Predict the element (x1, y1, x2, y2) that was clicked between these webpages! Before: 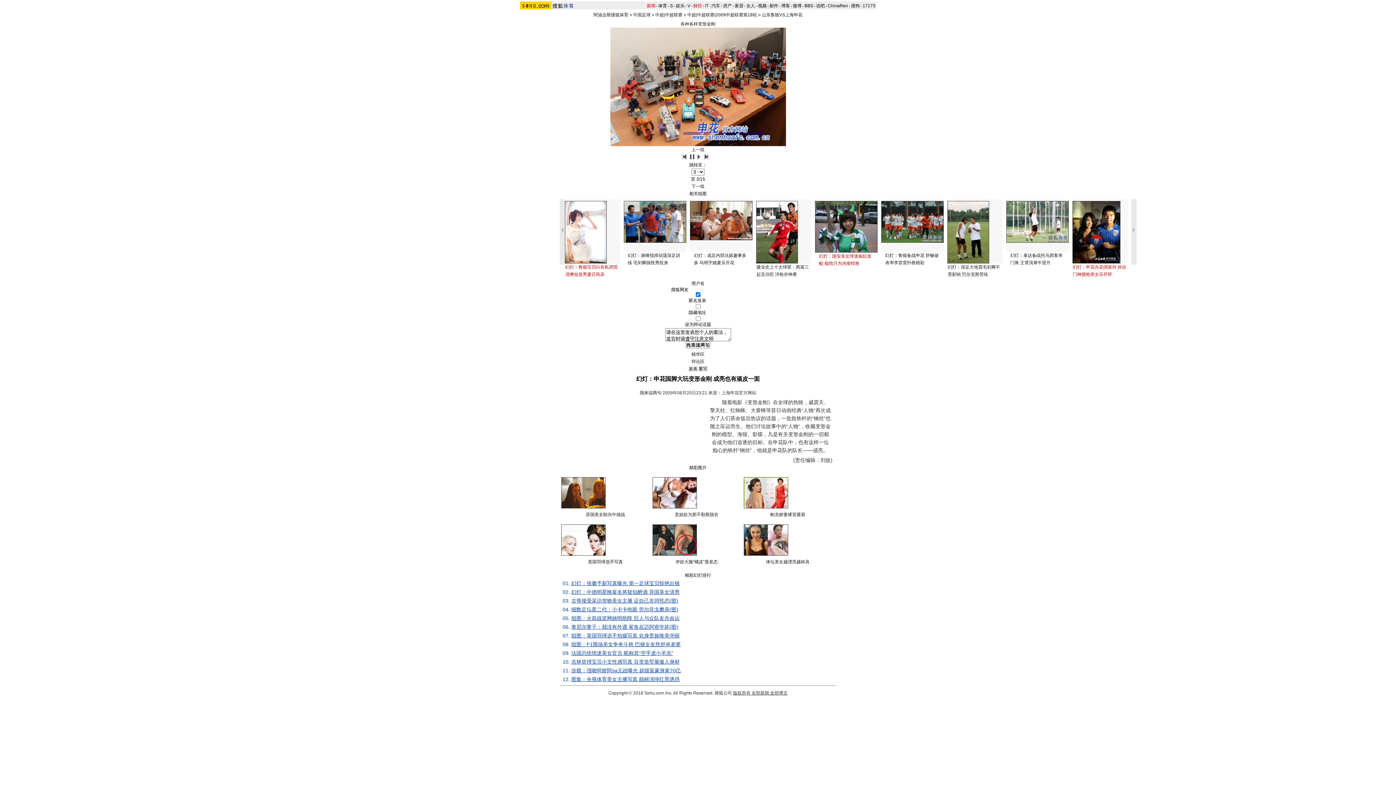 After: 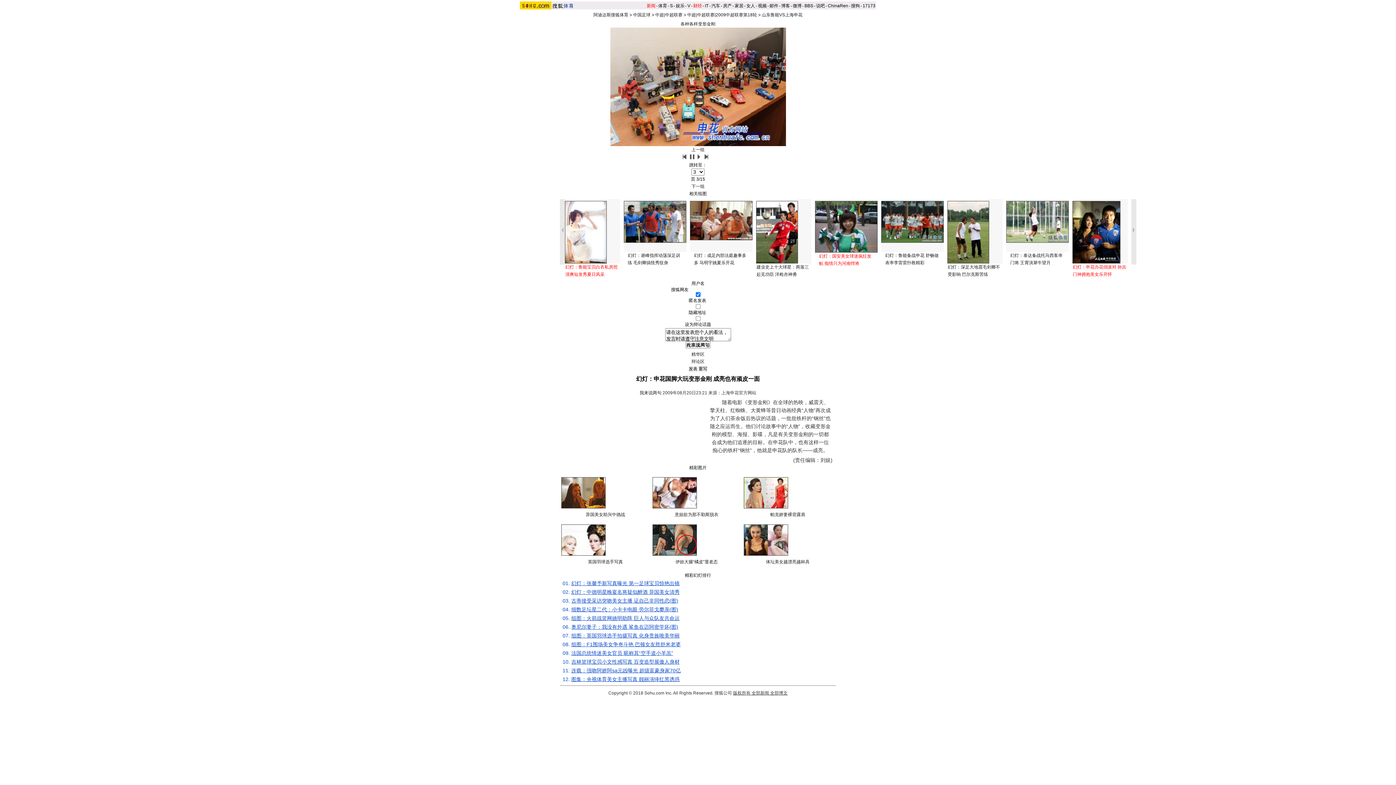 Action: bbox: (881, 238, 944, 244)